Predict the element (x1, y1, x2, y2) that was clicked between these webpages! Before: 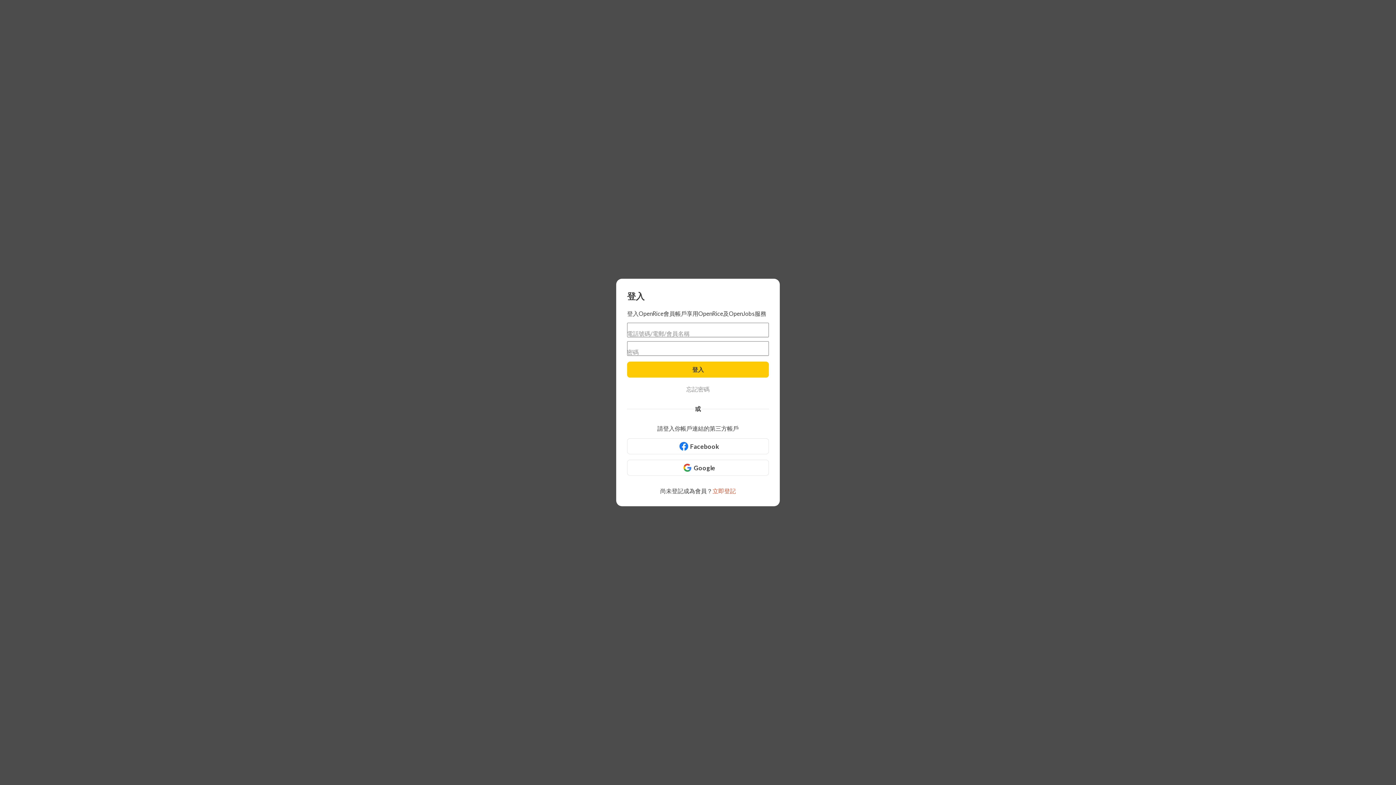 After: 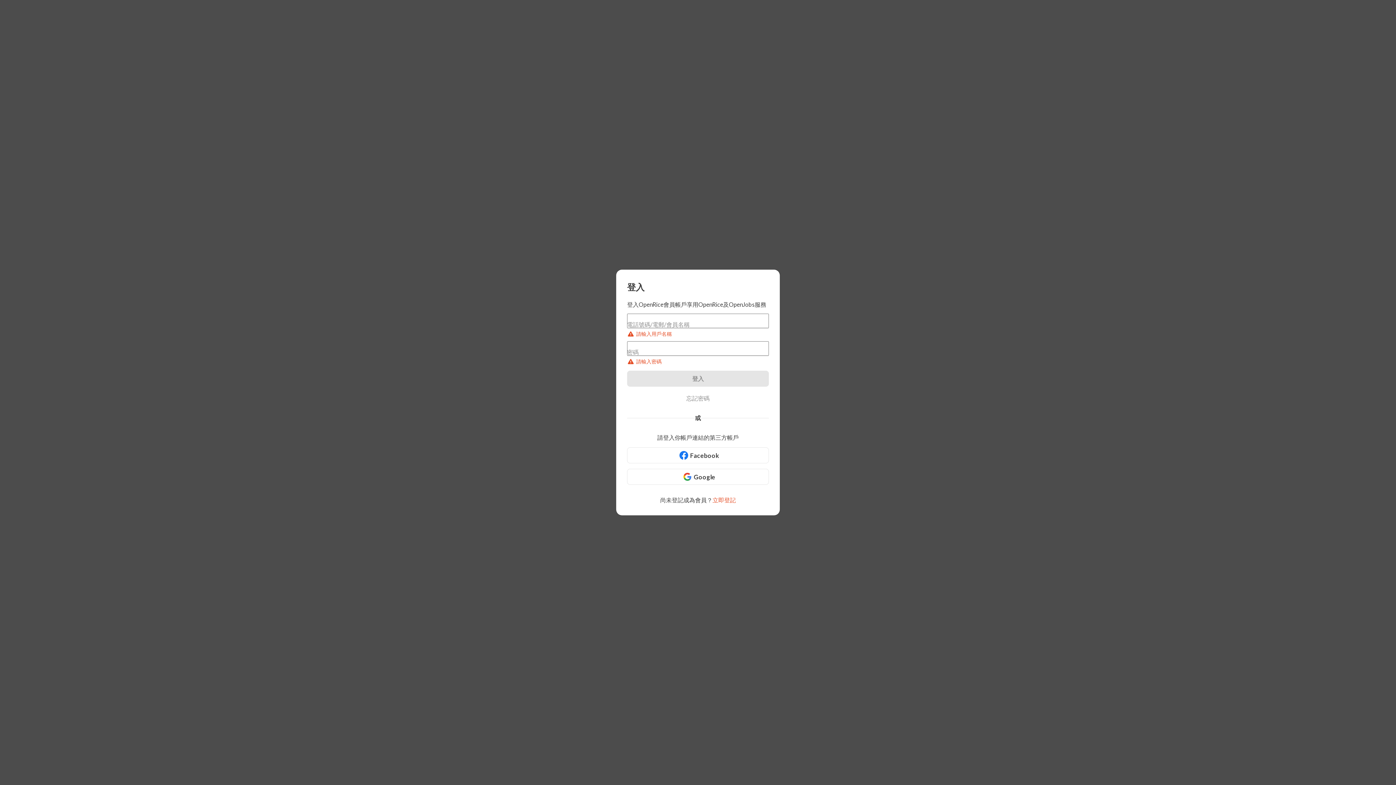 Action: label: 登入 bbox: (627, 361, 769, 377)